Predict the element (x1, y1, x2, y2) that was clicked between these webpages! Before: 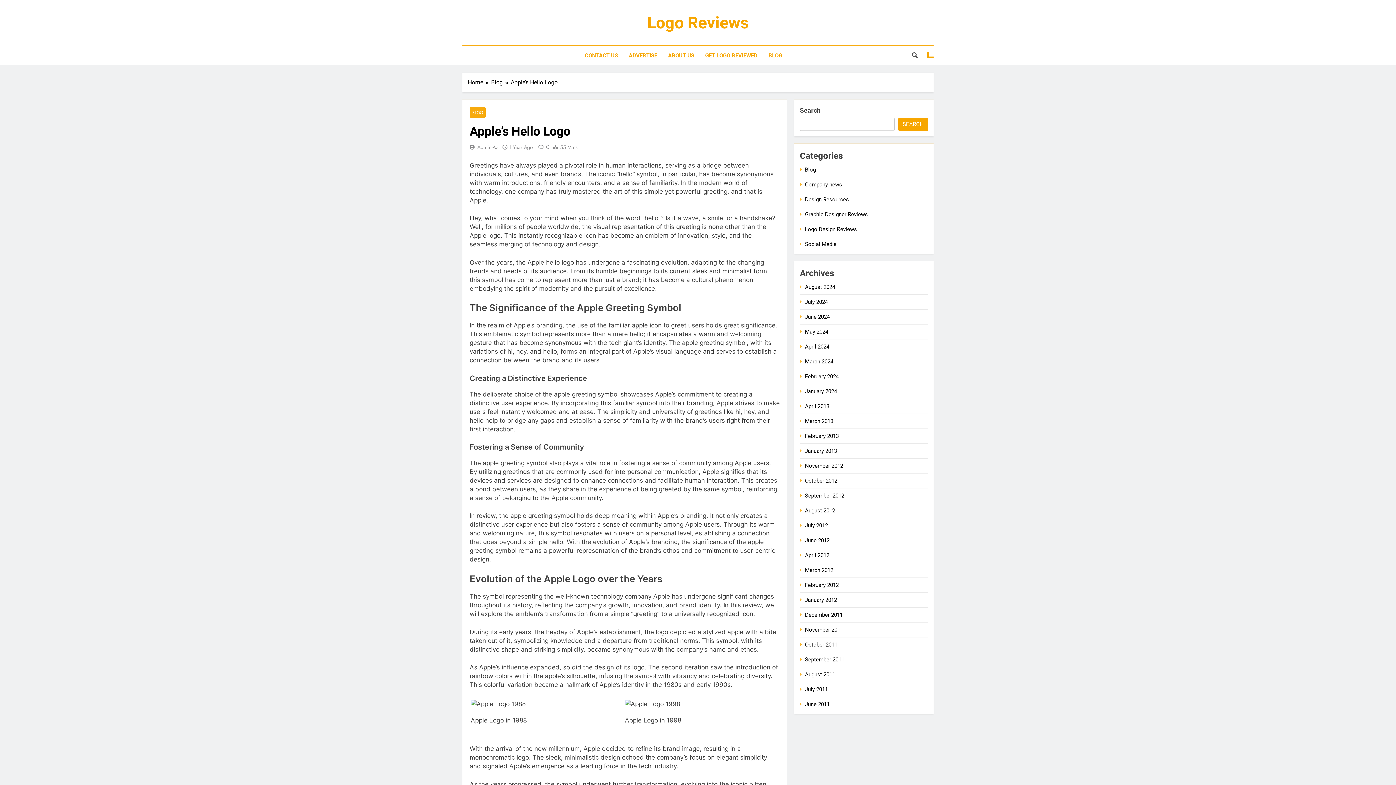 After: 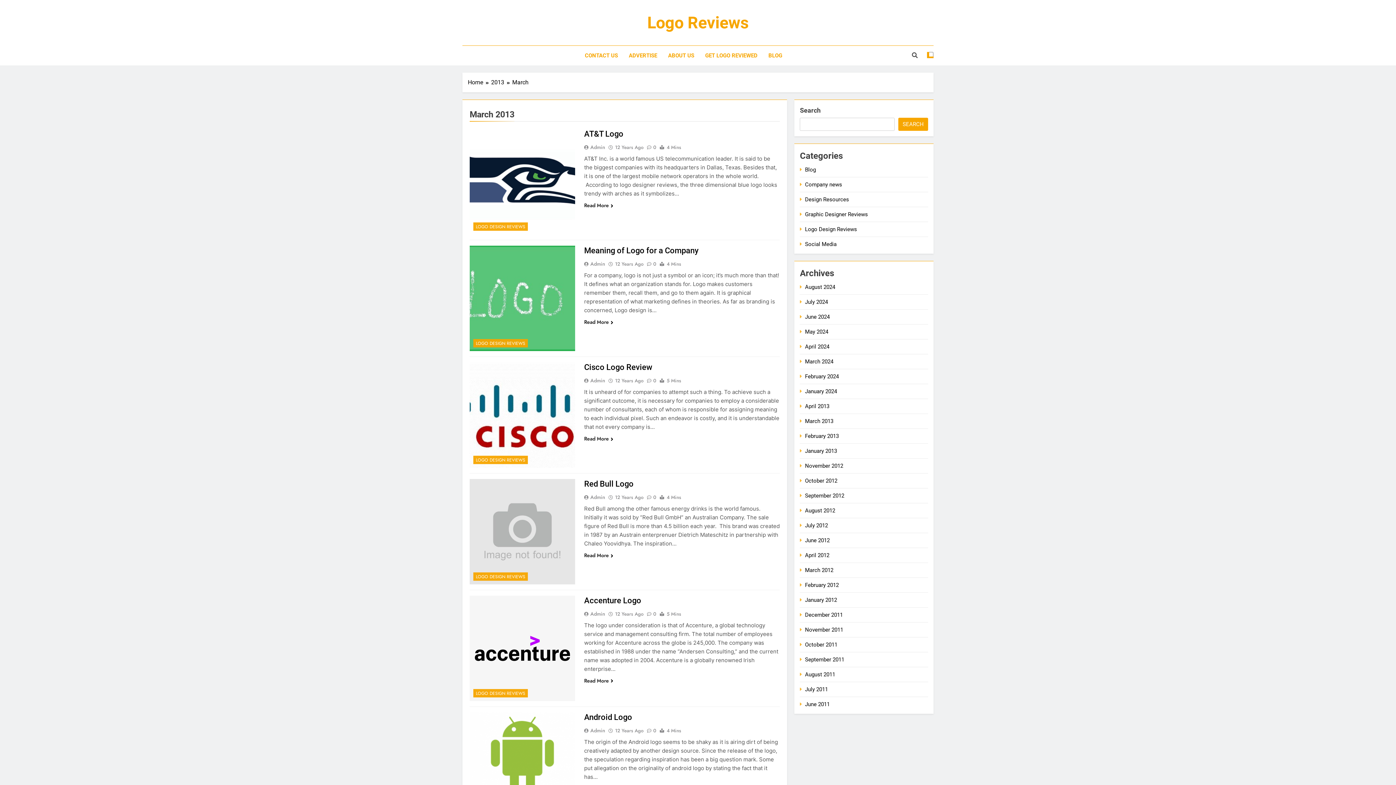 Action: label: March 2013 bbox: (805, 418, 833, 424)